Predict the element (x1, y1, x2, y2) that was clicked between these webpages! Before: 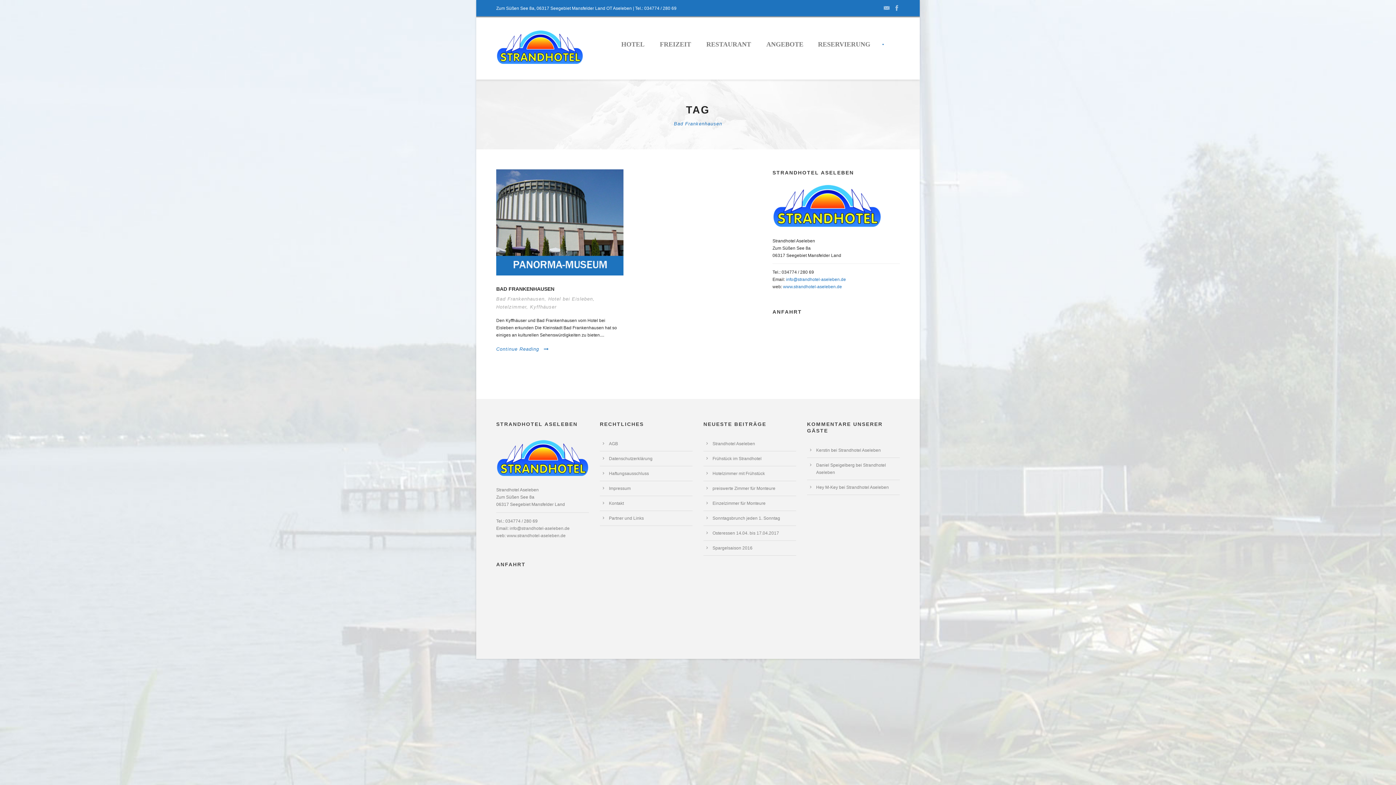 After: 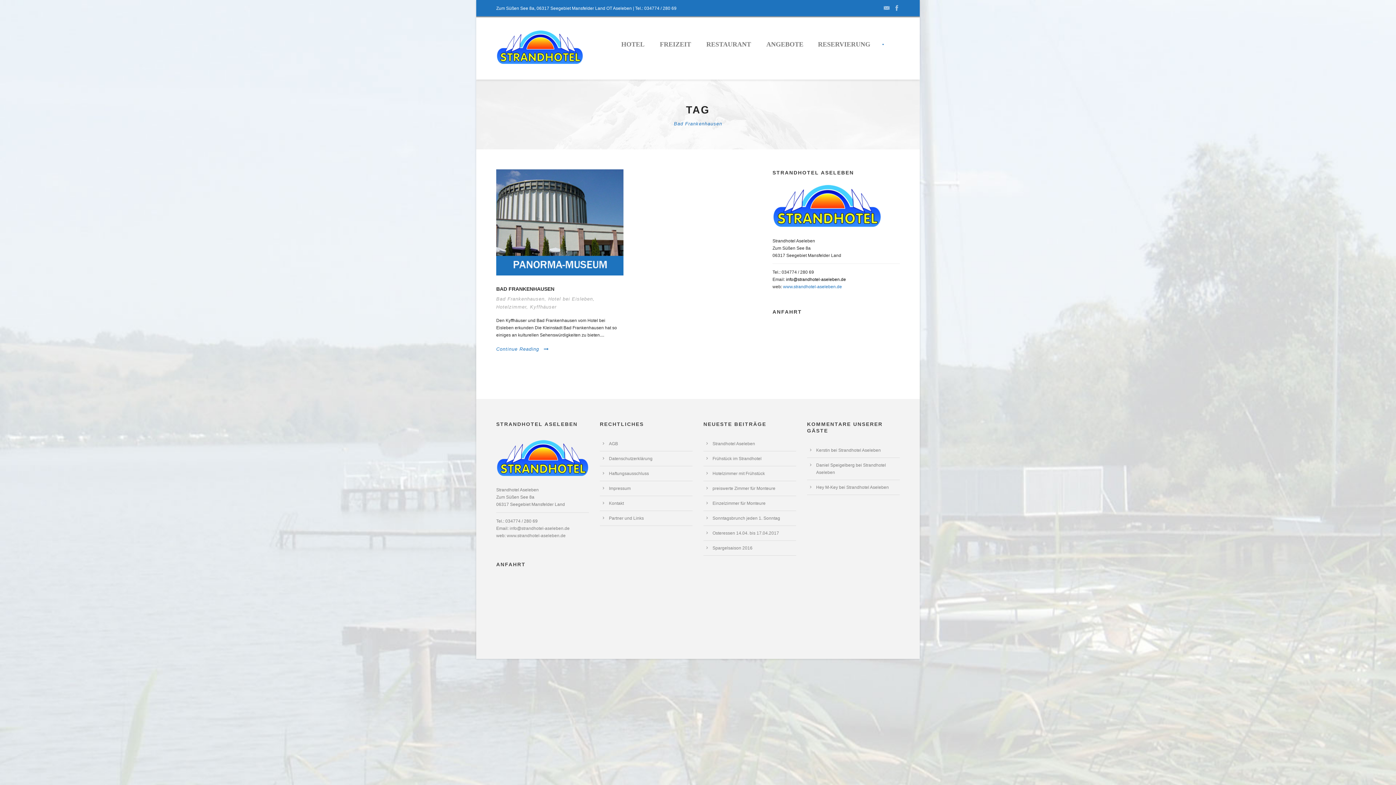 Action: bbox: (786, 277, 846, 282) label: info@strandhotel-aseleben.de